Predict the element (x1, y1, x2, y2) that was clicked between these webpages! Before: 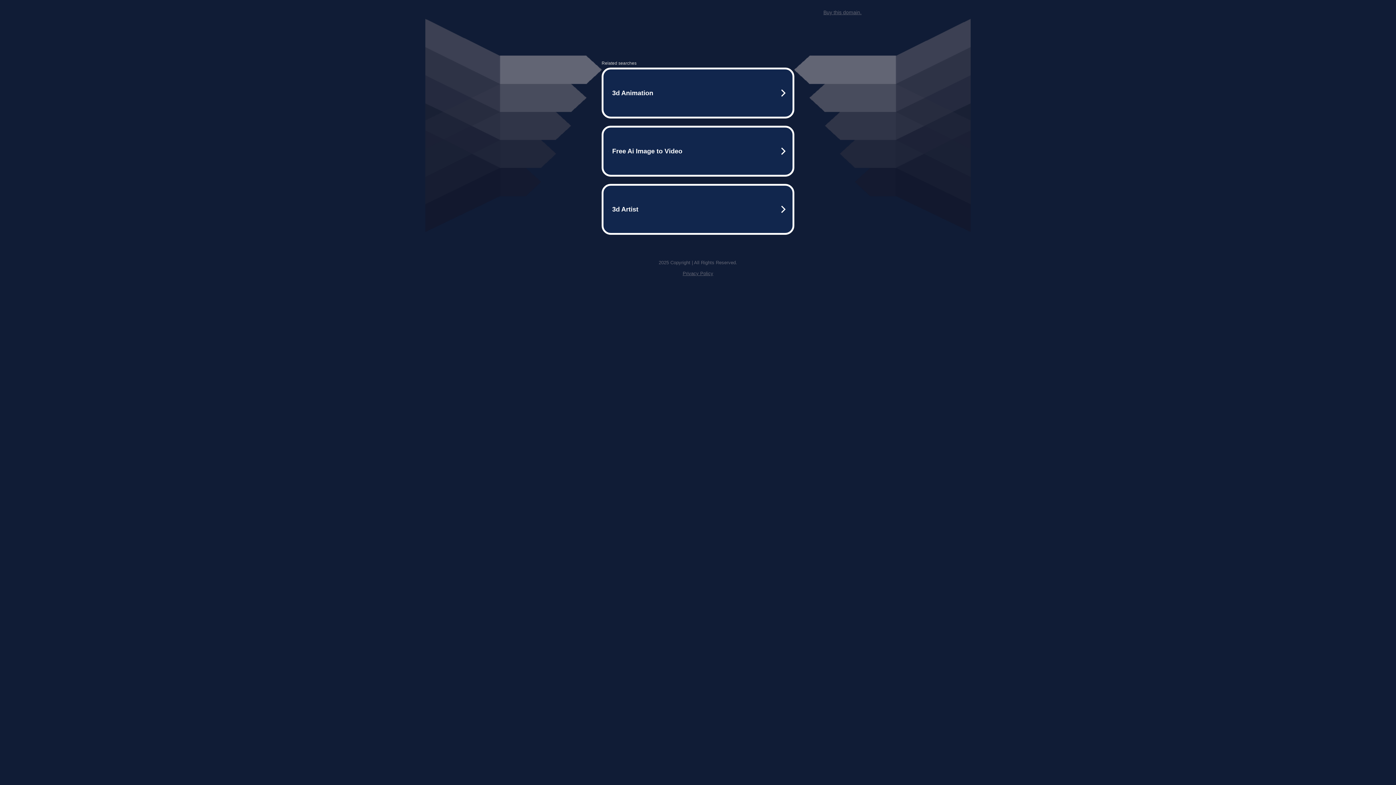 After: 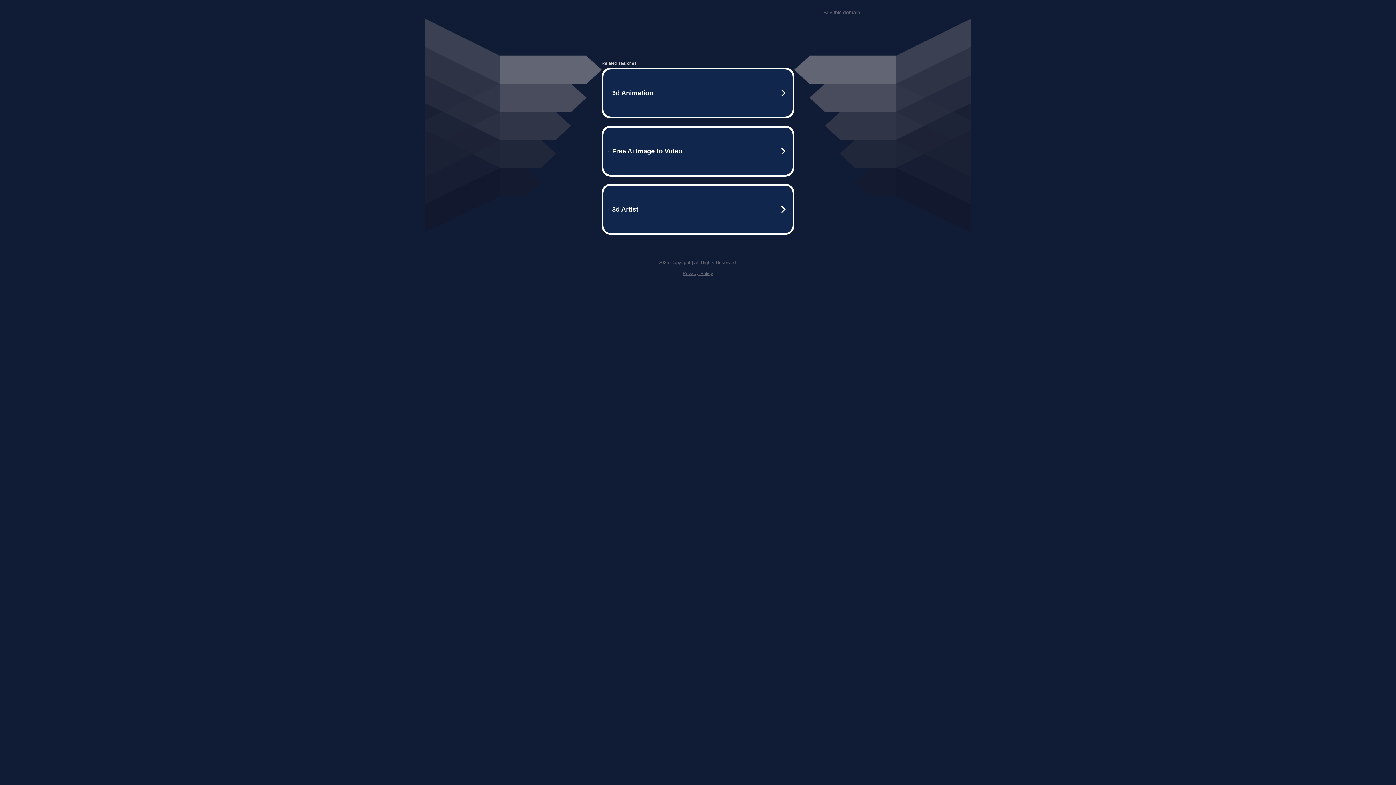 Action: bbox: (823, 9, 861, 15) label: Buy this domain.